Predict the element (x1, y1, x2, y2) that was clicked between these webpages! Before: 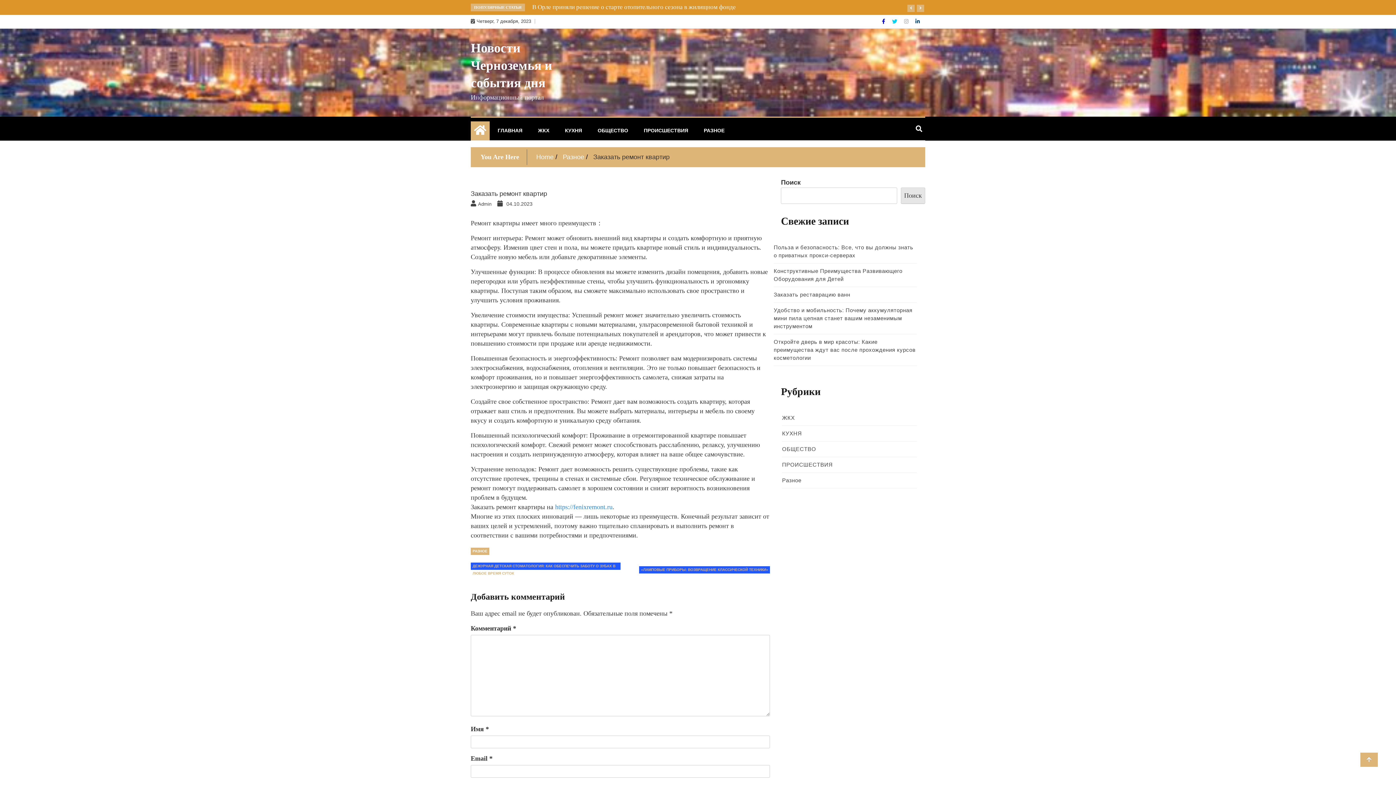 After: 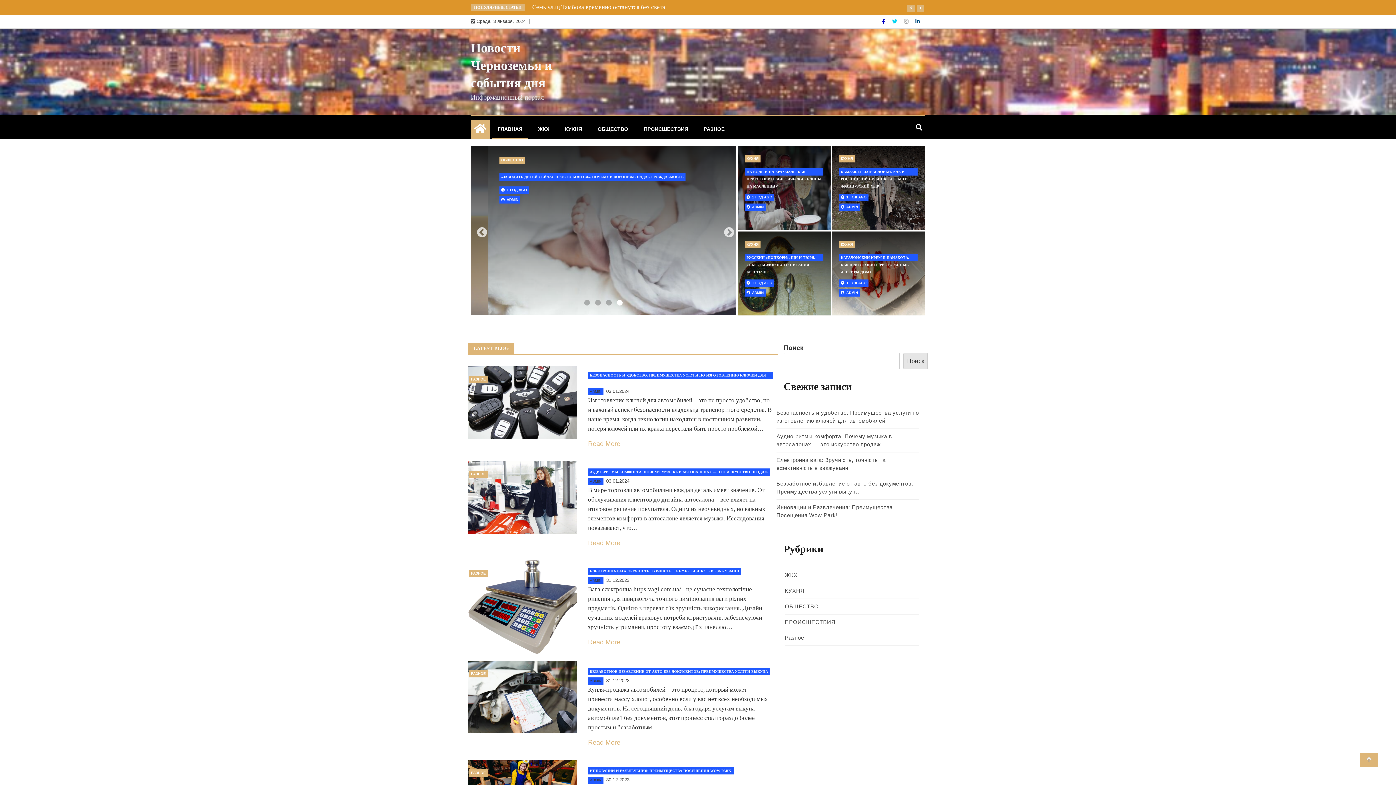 Action: bbox: (773, 291, 850, 297) label: Заказать реставрацию ванн